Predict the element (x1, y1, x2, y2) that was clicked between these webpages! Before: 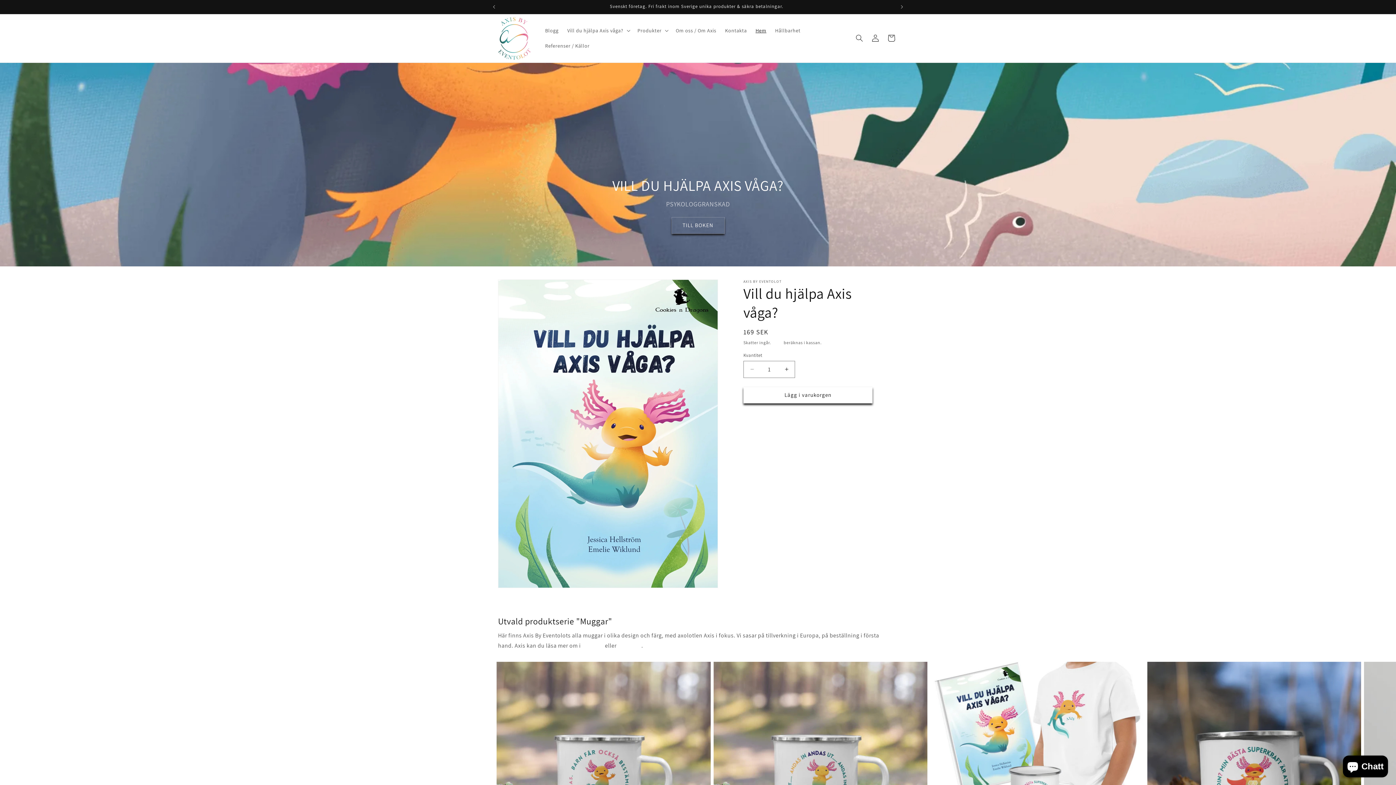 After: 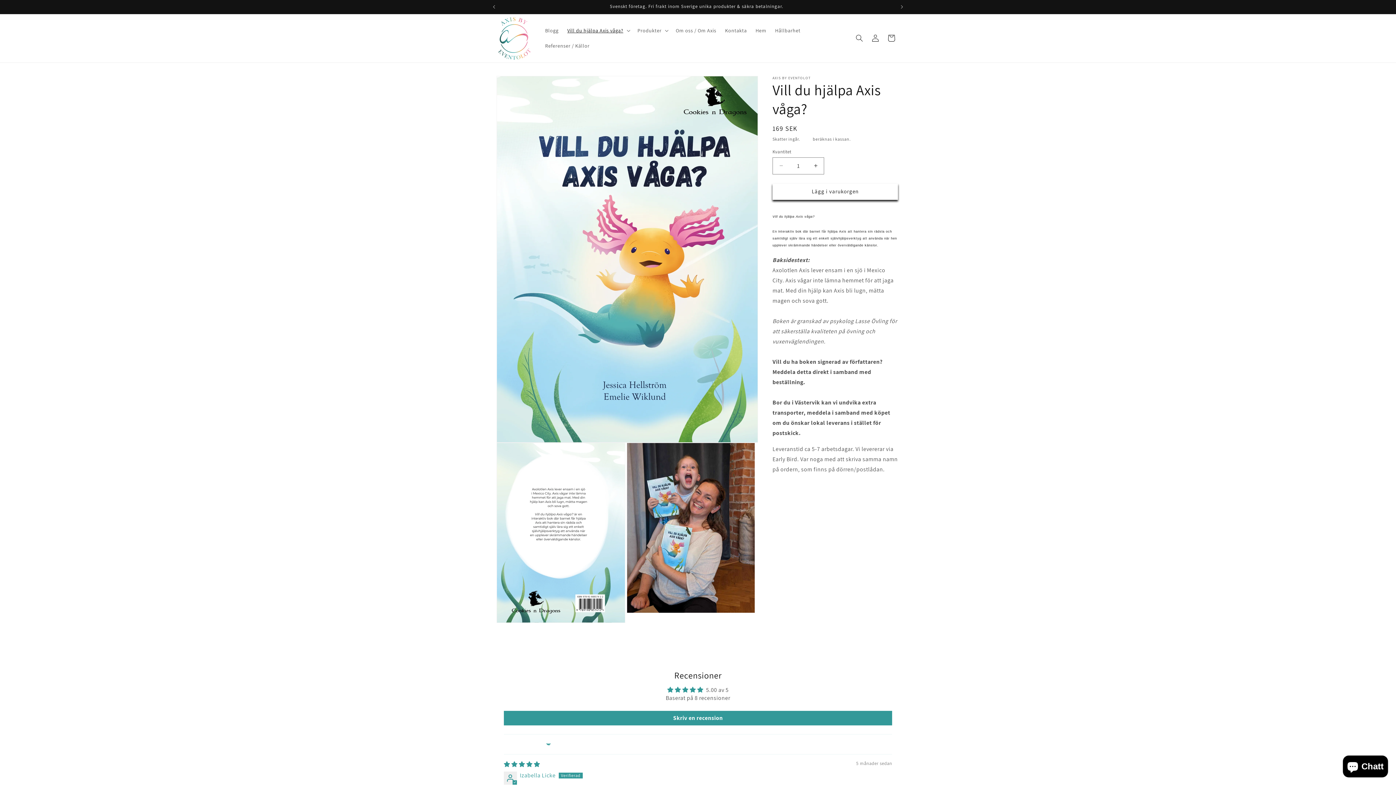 Action: label: Visa alla uppgifter bbox: (821, 418, 872, 434)